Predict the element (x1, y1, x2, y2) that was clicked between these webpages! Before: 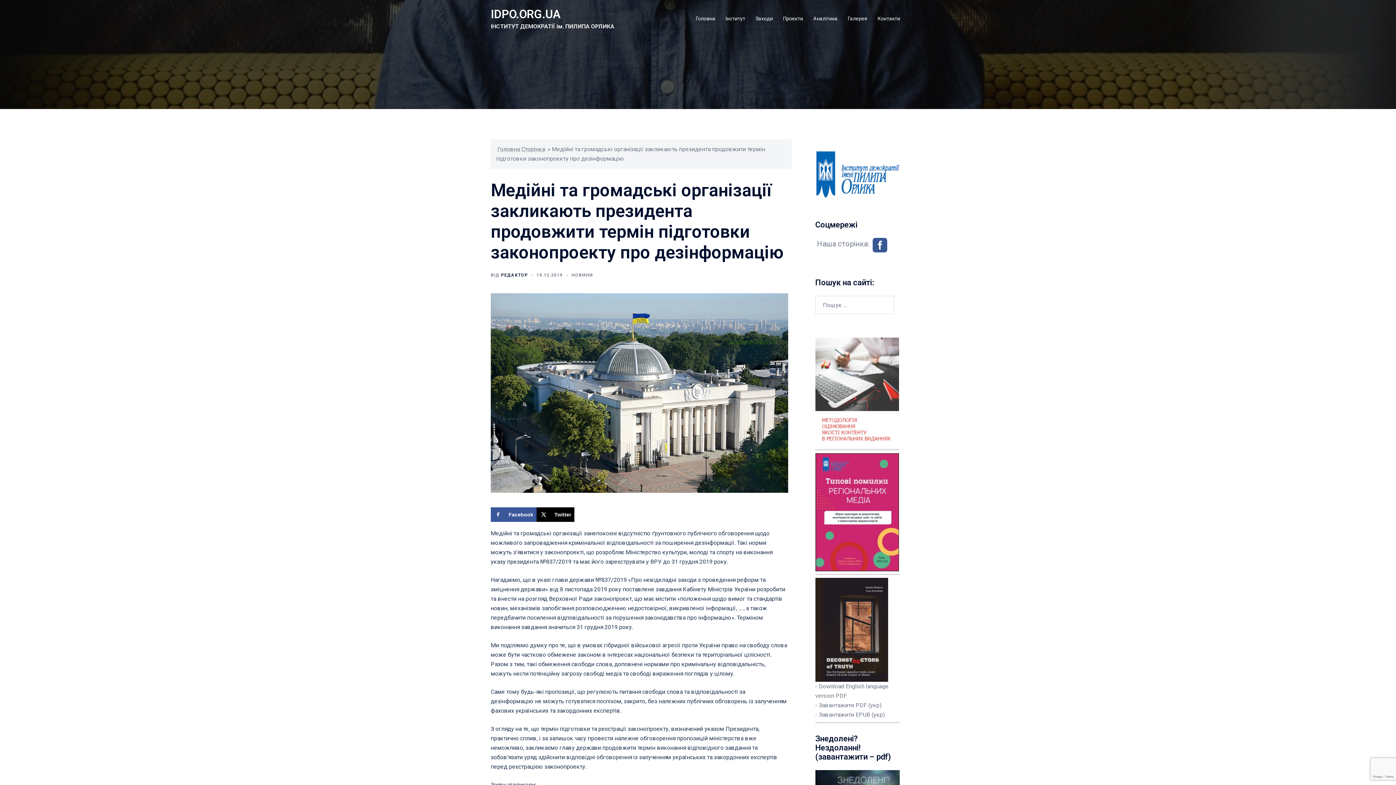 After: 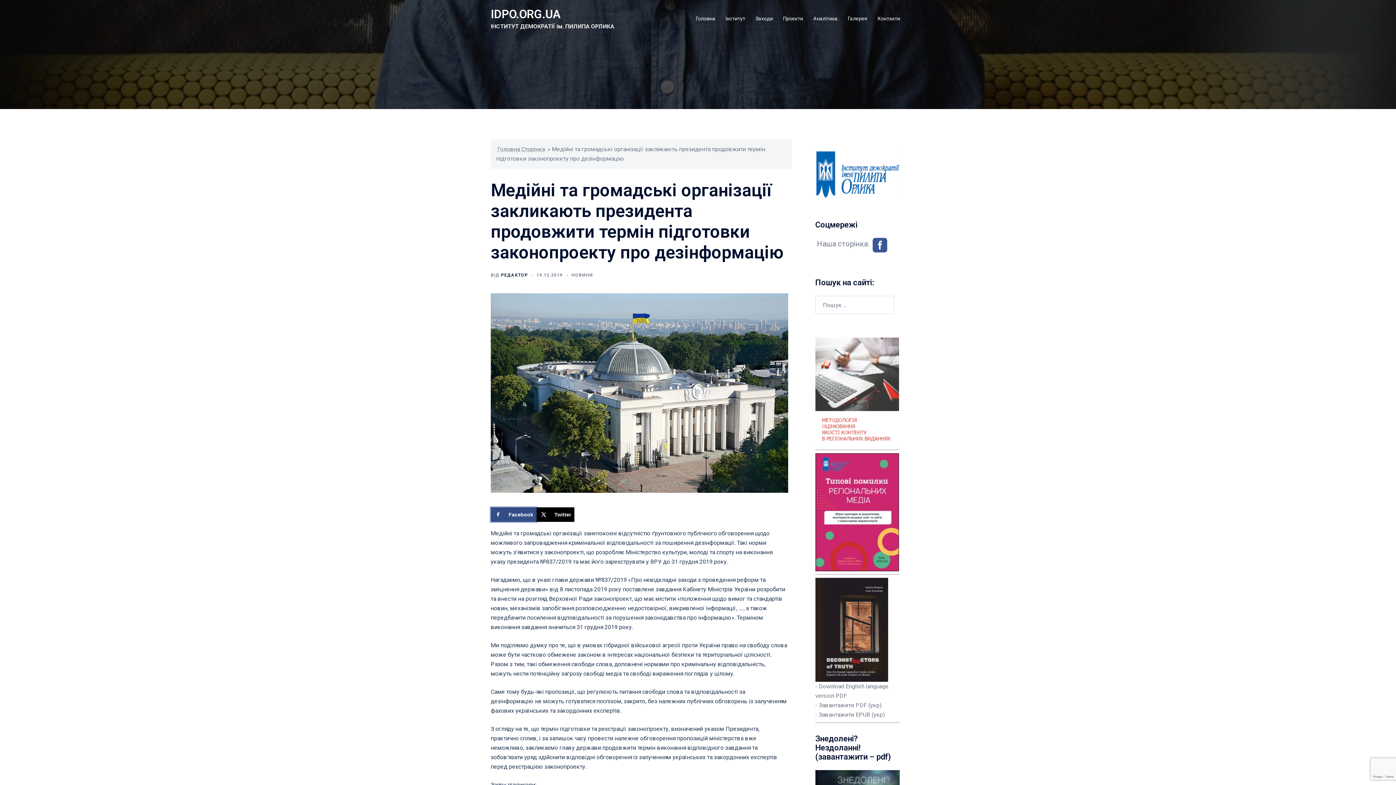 Action: label: Share on Facebook bbox: (490, 507, 536, 522)